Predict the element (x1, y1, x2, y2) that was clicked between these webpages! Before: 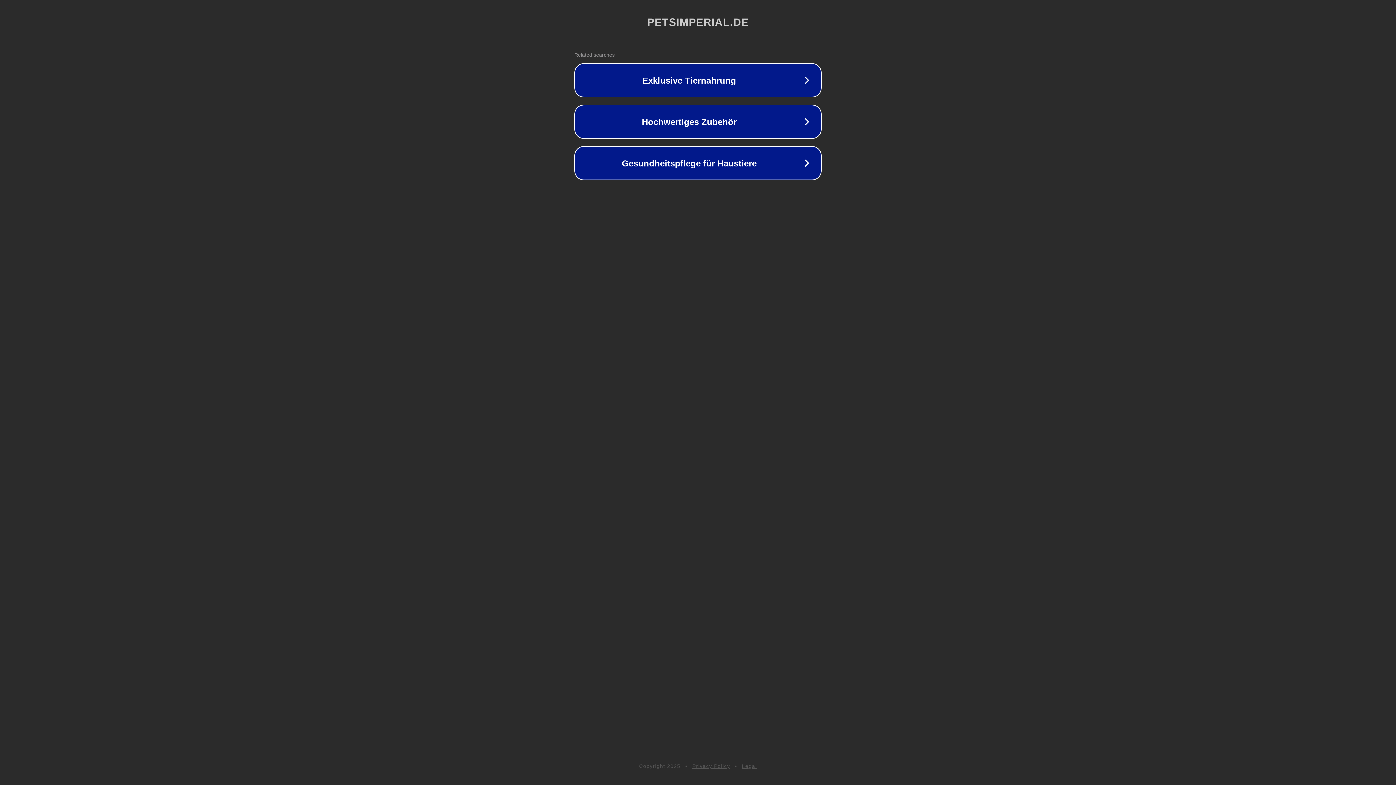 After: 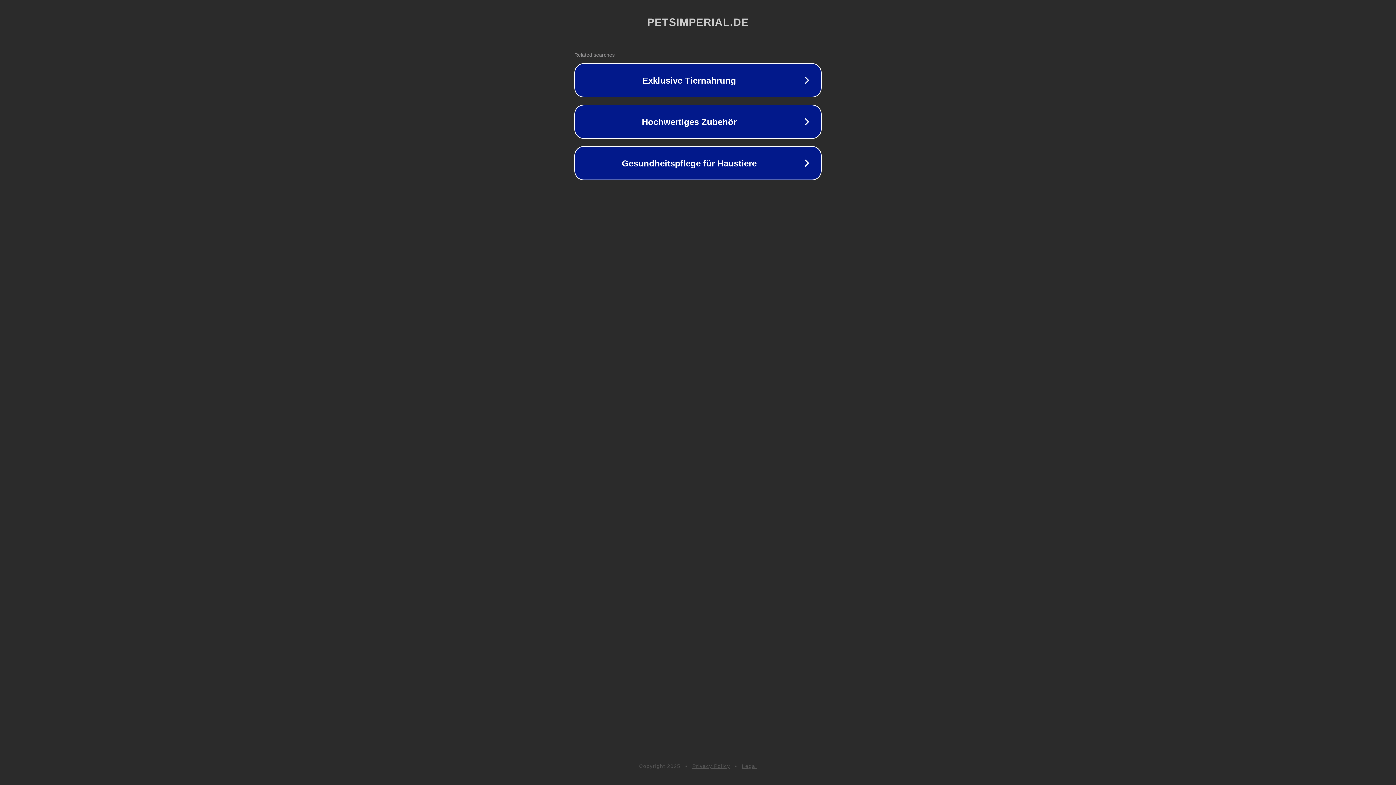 Action: bbox: (692, 763, 730, 769) label: Privacy Policy